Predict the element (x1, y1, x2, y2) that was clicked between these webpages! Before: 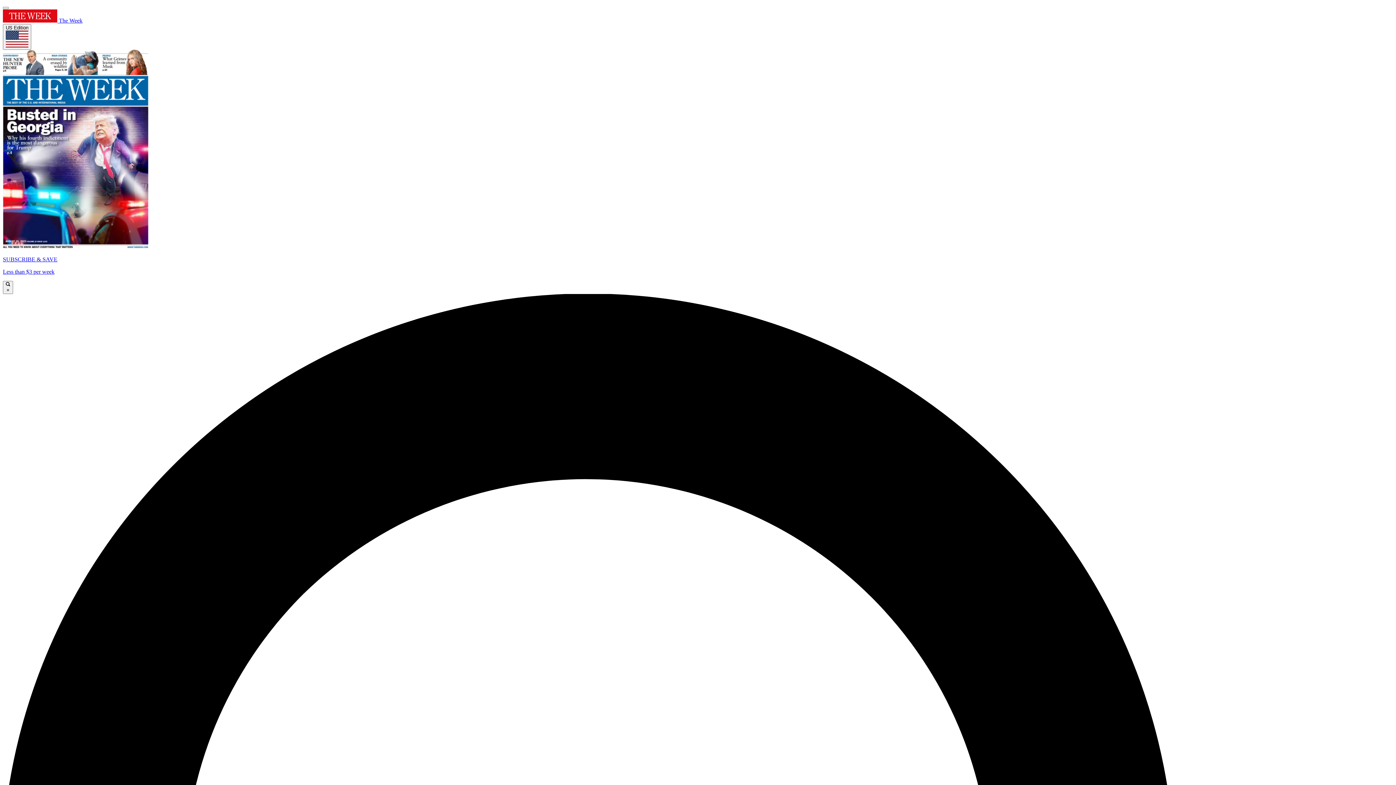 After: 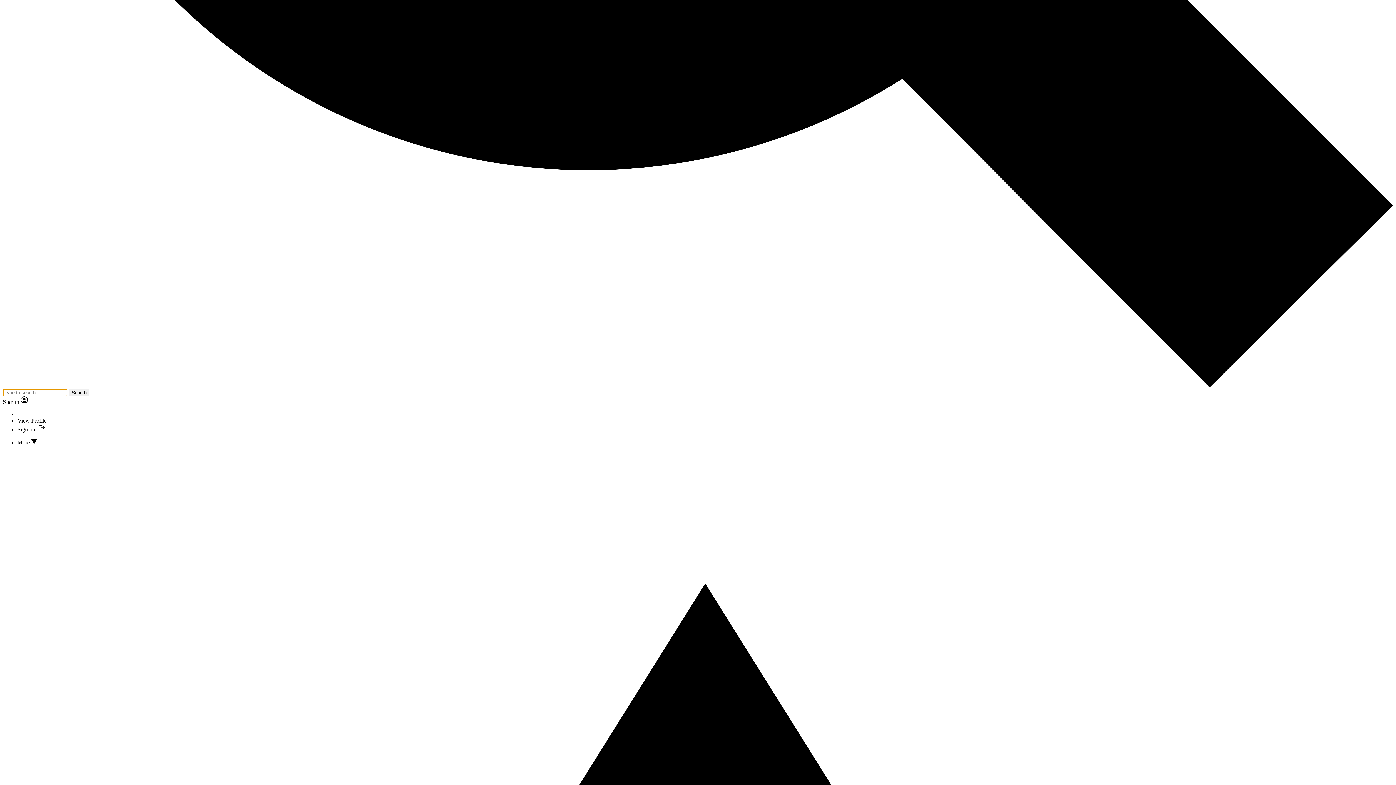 Action: bbox: (2, 6, 8, 9)